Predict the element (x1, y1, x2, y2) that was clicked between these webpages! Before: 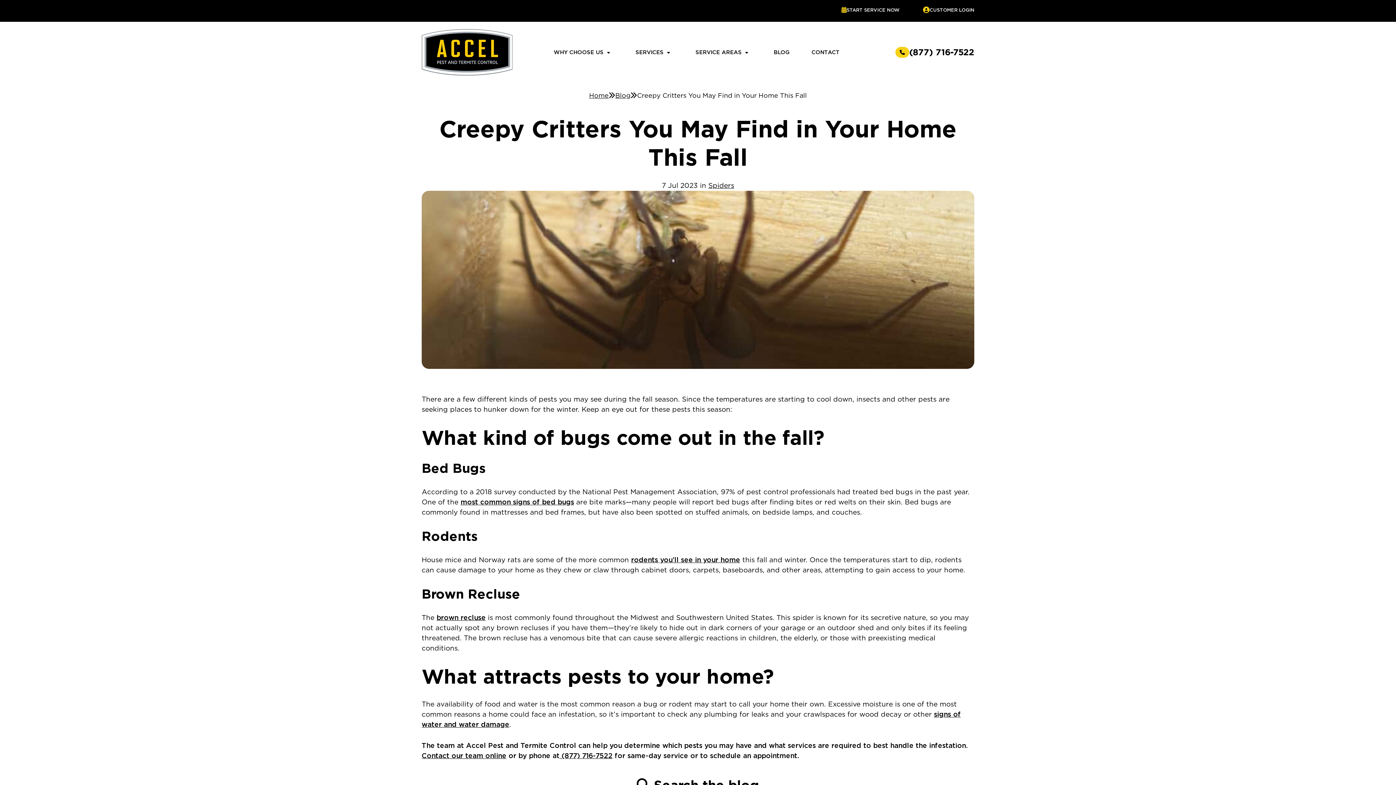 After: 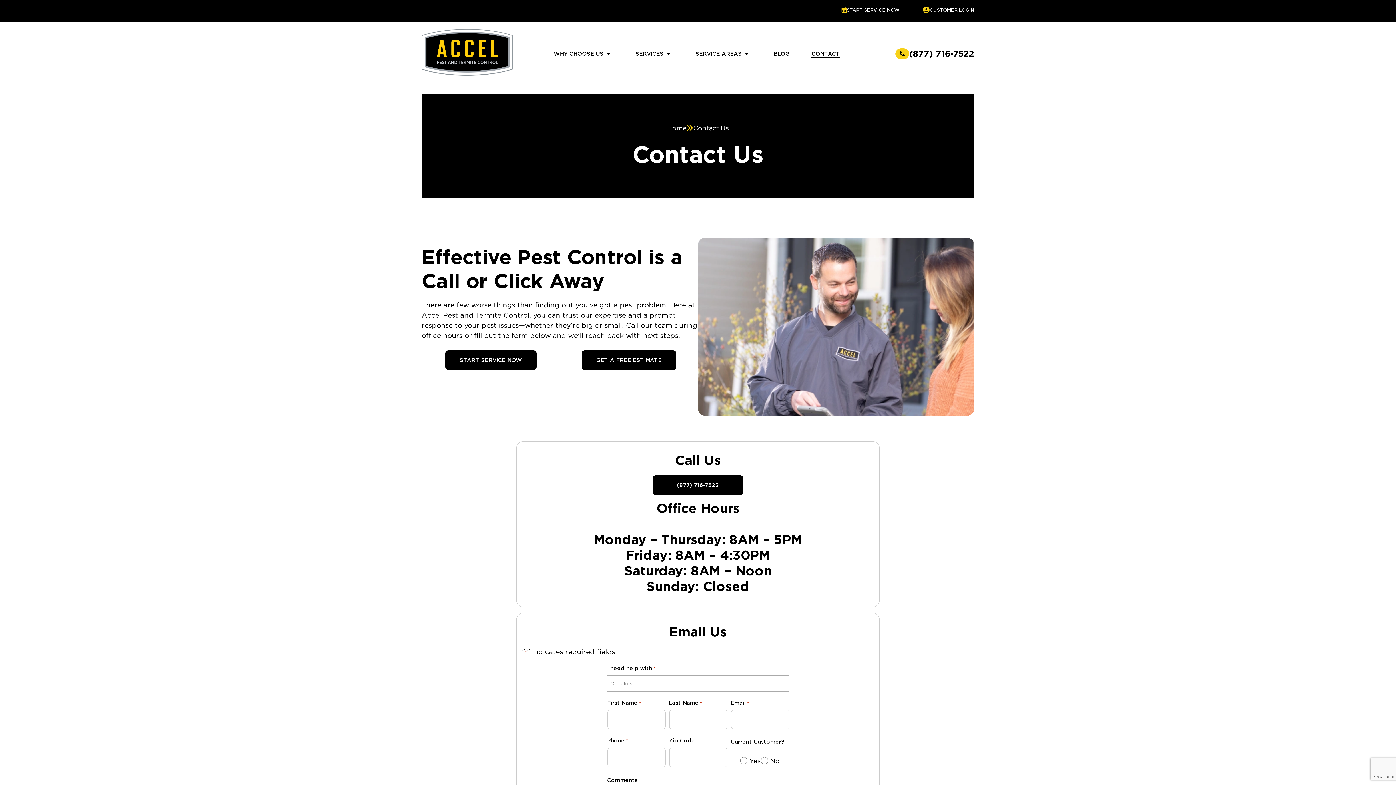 Action: bbox: (800, 46, 850, 58) label: CONTACT